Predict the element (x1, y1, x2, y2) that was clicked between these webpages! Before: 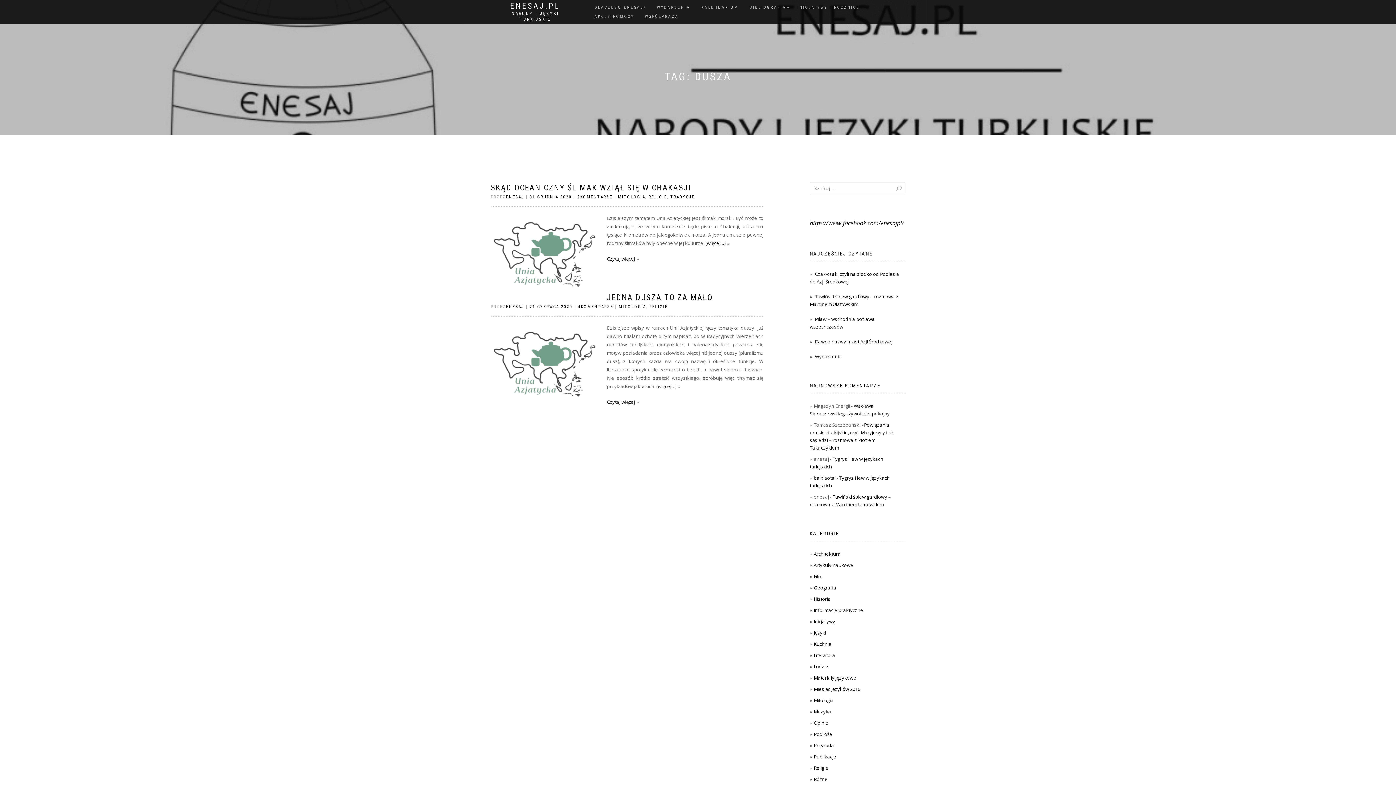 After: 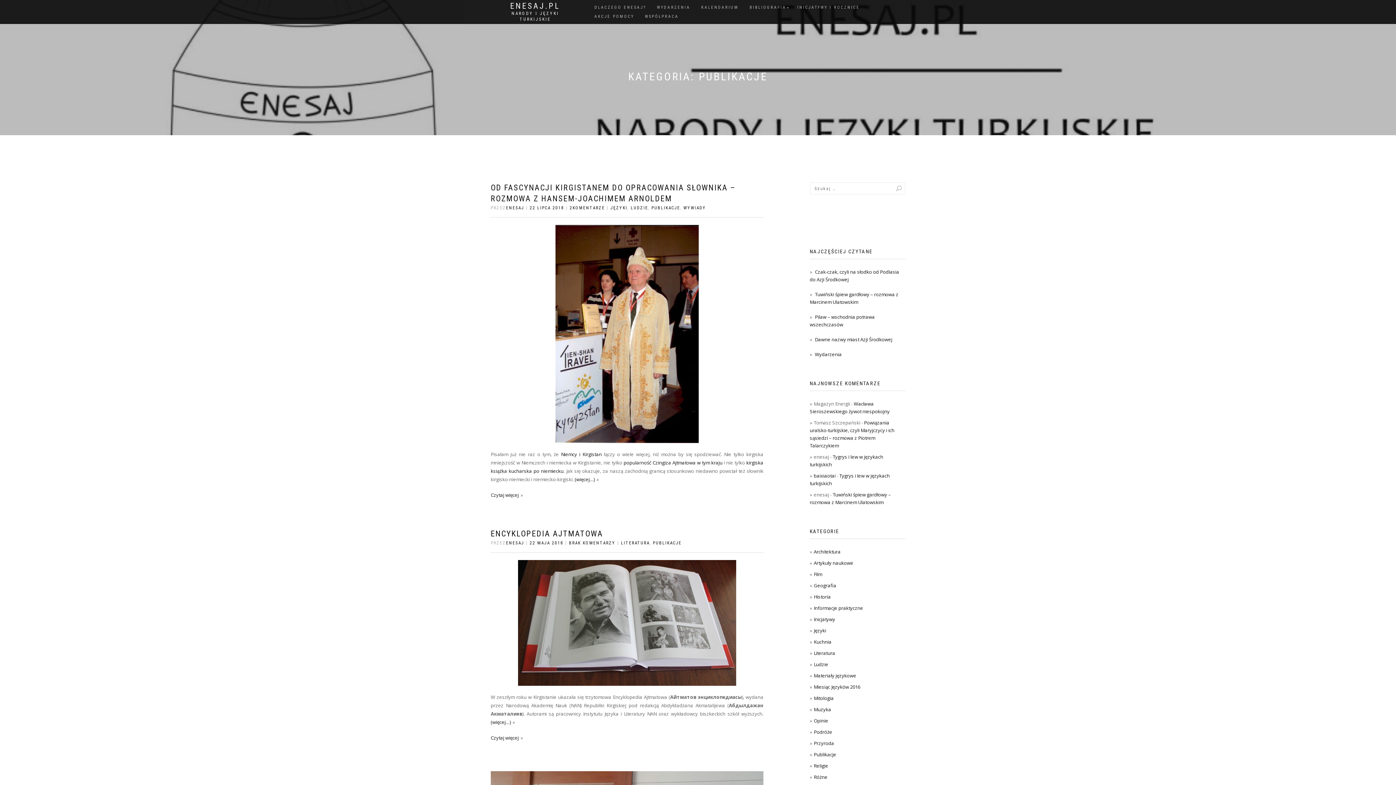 Action: label: Publikacje bbox: (814, 753, 836, 760)